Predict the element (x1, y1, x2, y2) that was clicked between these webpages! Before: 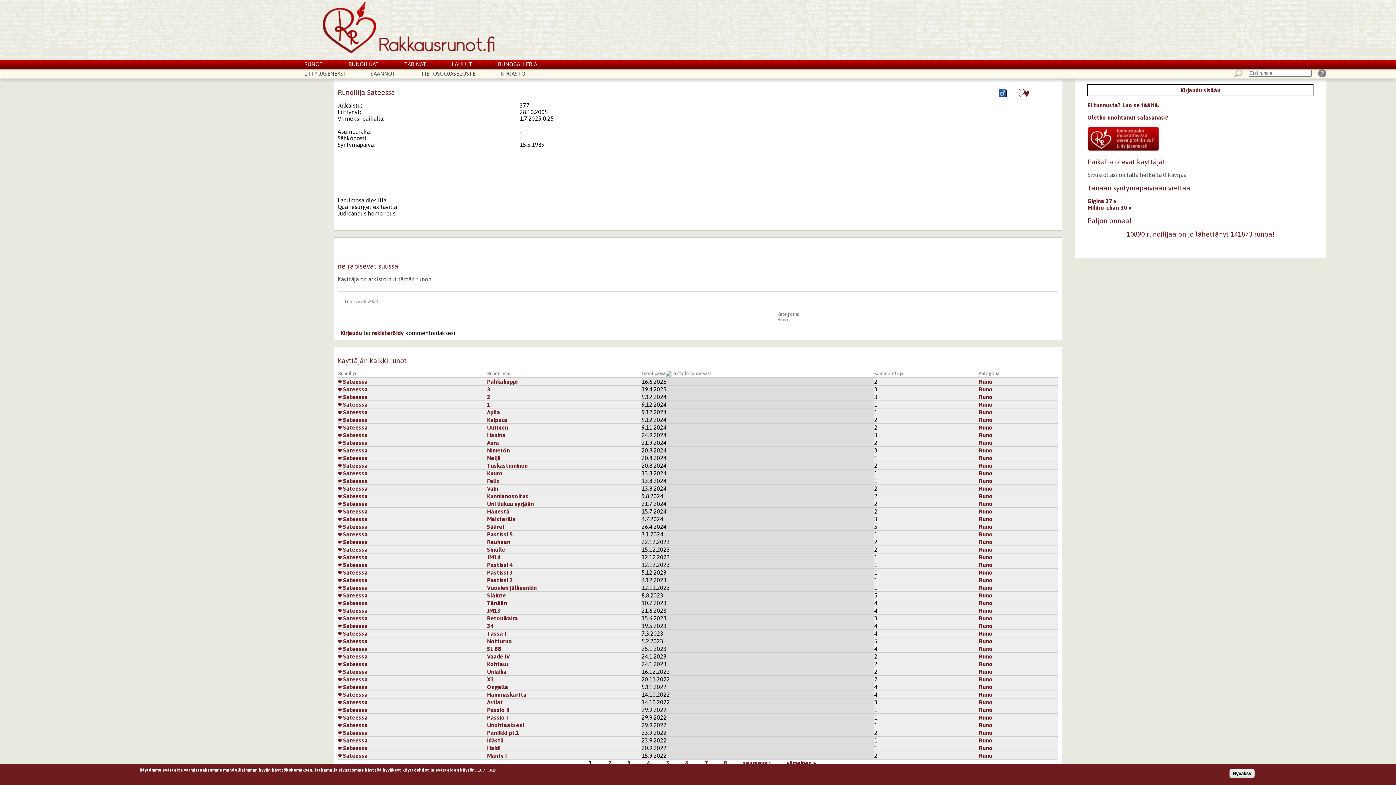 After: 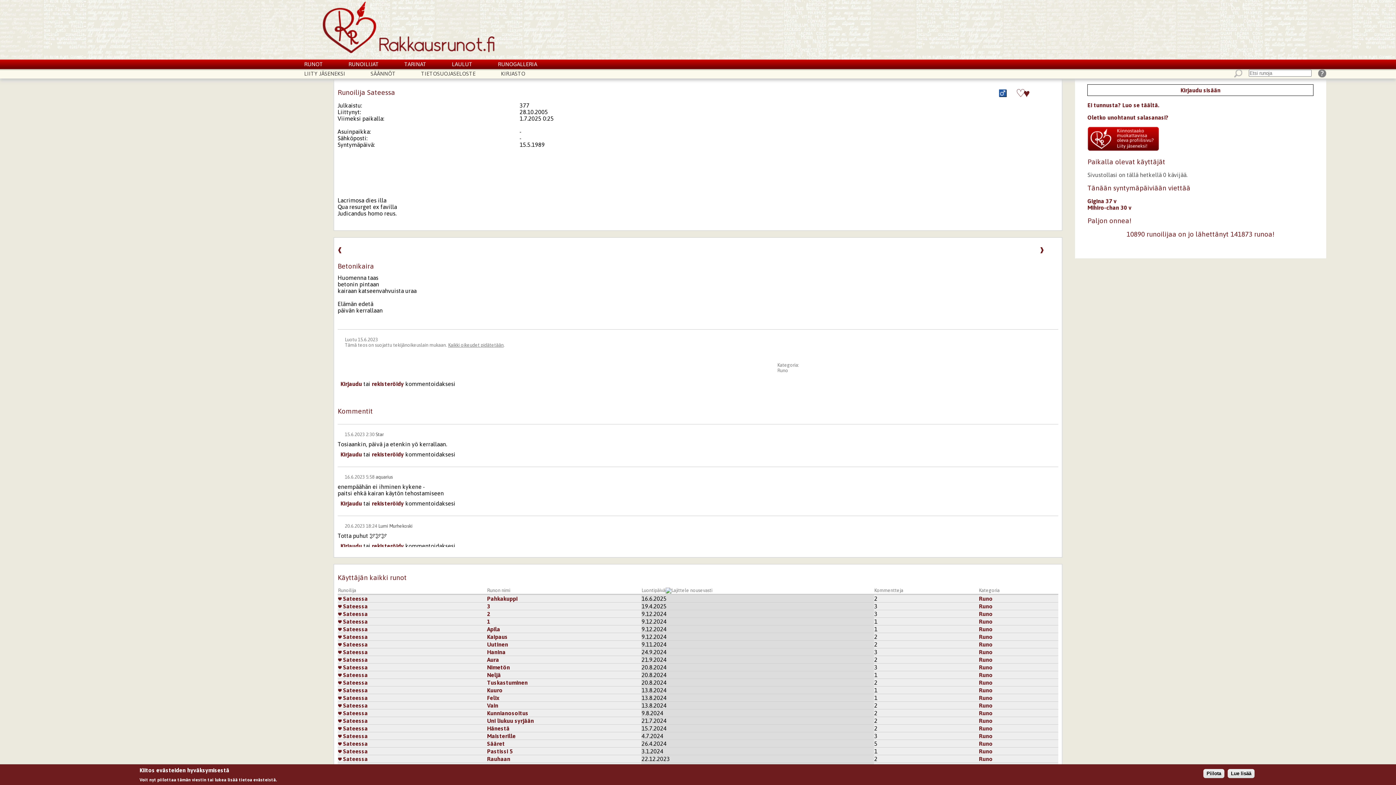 Action: label: Betonikaira bbox: (487, 615, 518, 621)